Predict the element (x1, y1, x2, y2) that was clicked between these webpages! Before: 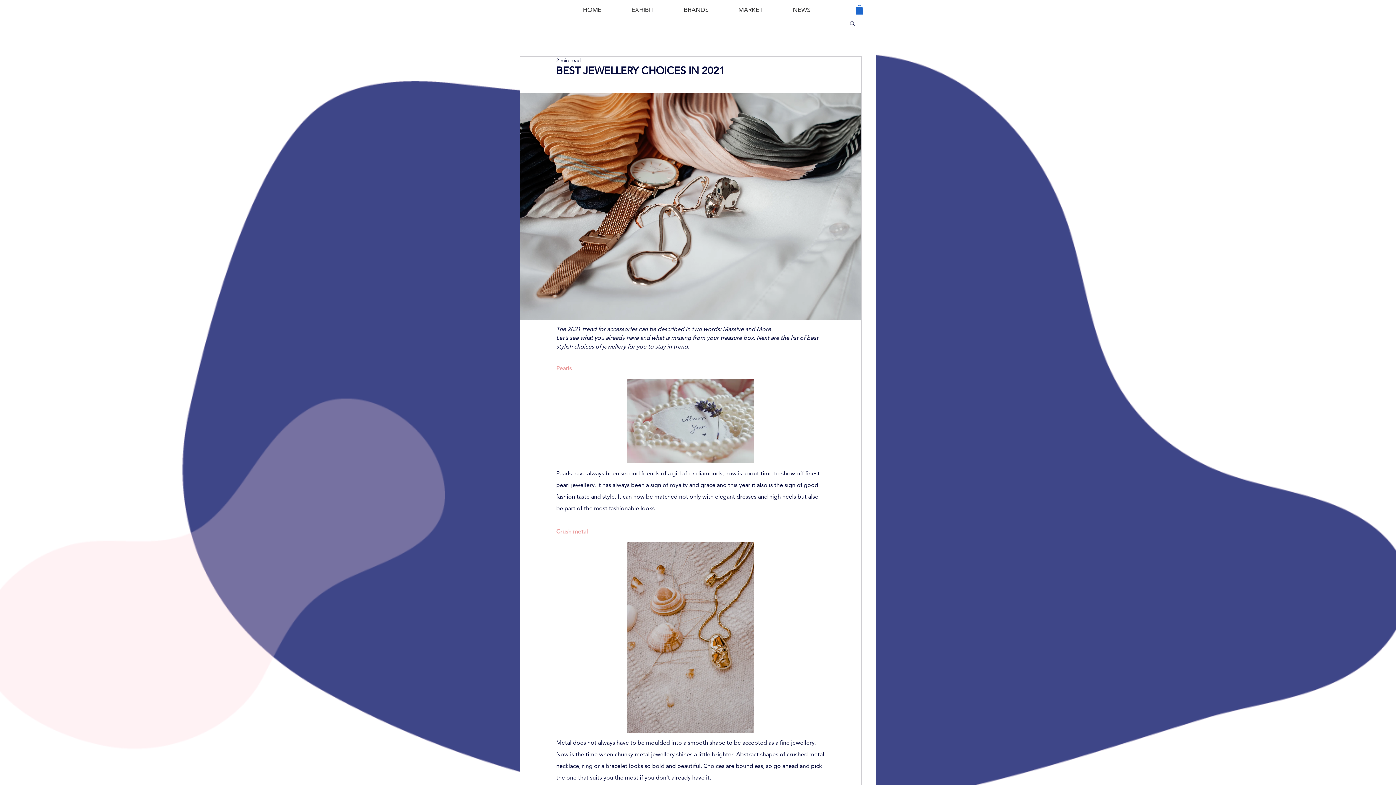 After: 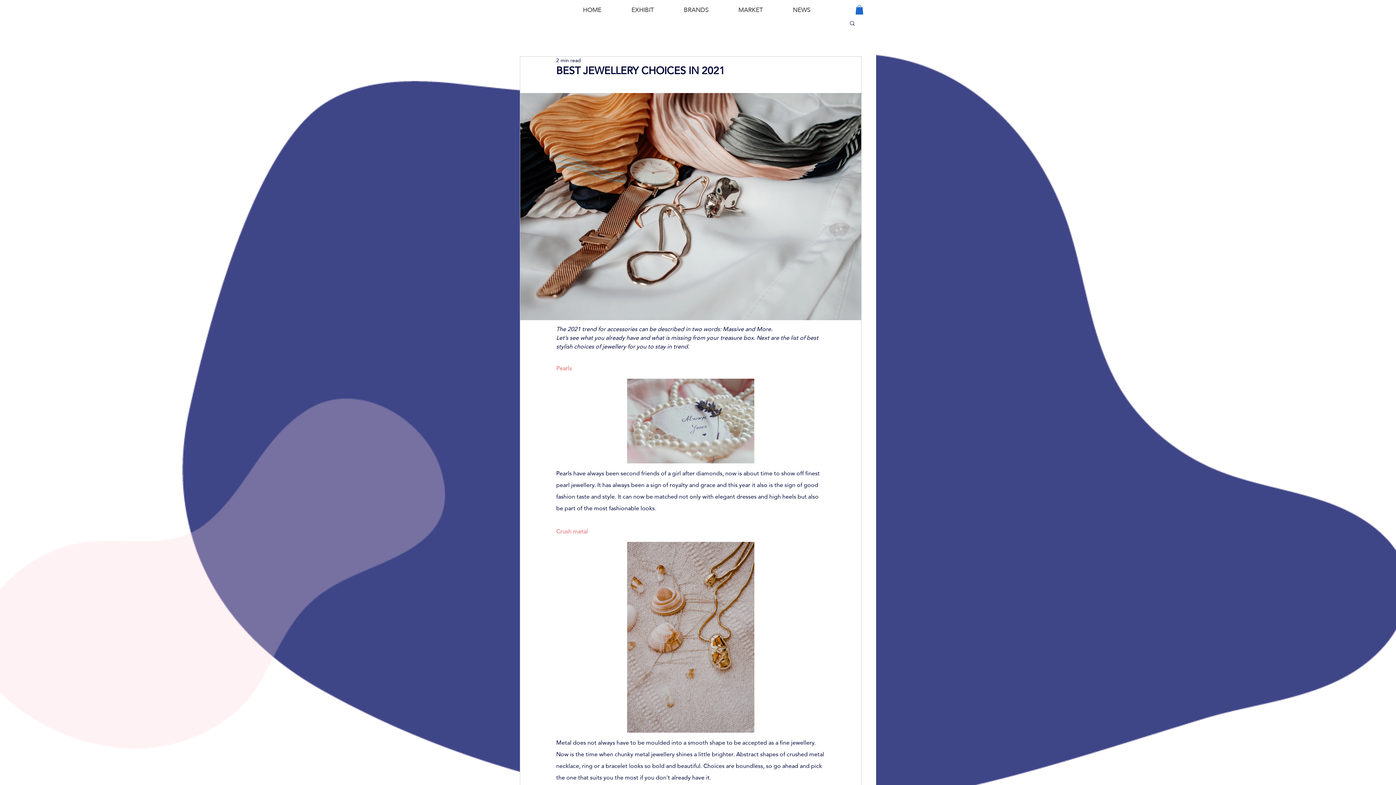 Action: bbox: (849, 20, 856, 25) label: Search